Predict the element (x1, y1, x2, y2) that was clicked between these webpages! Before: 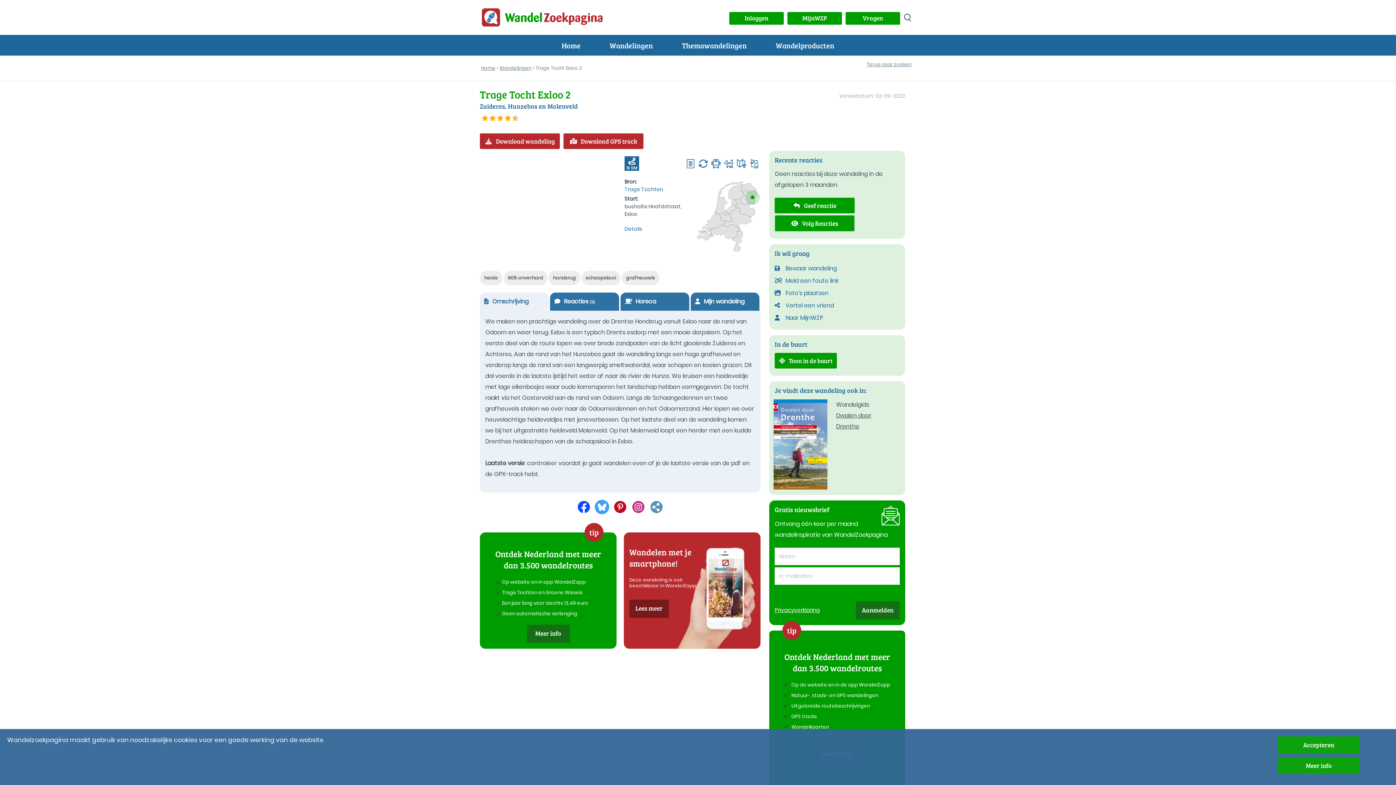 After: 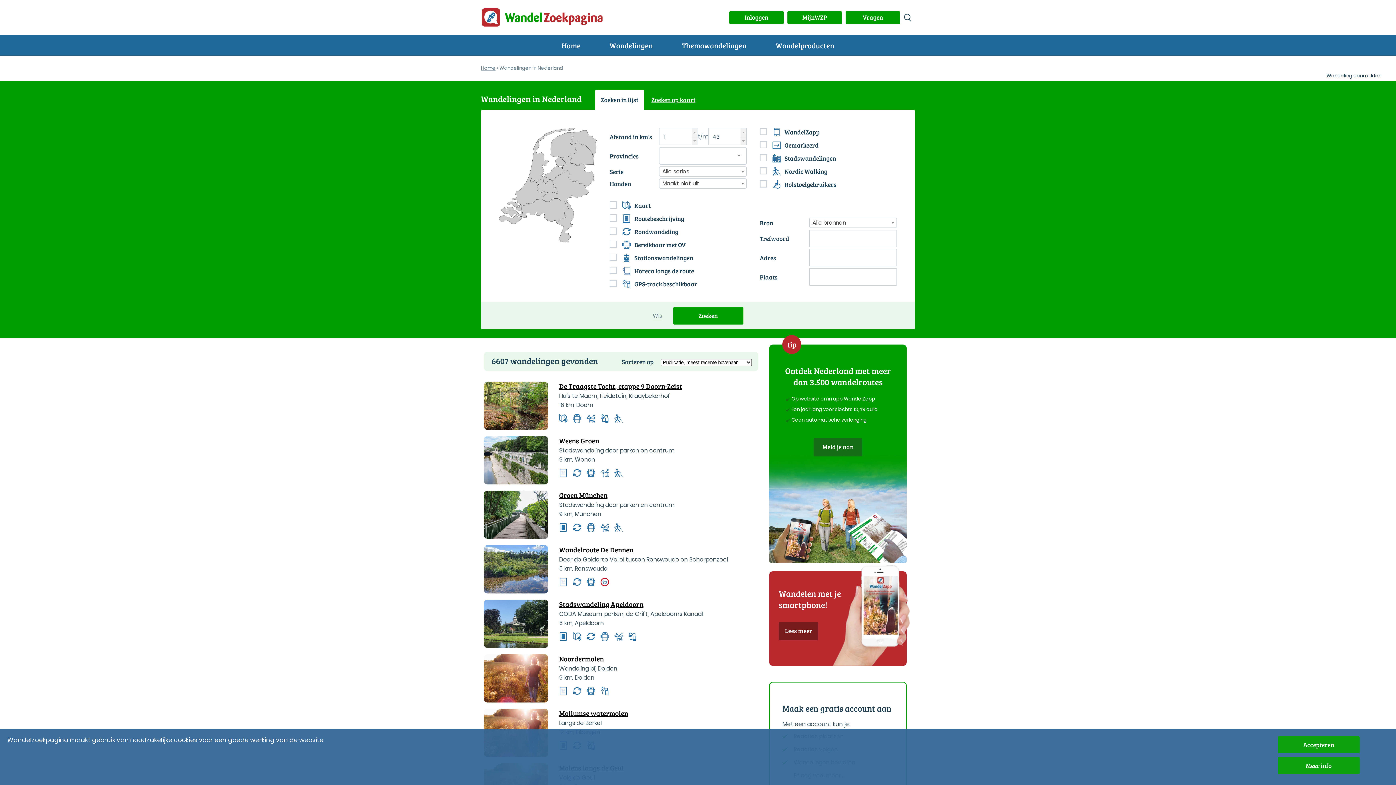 Action: bbox: (866, 61, 911, 68) label: Terug naar zoeken